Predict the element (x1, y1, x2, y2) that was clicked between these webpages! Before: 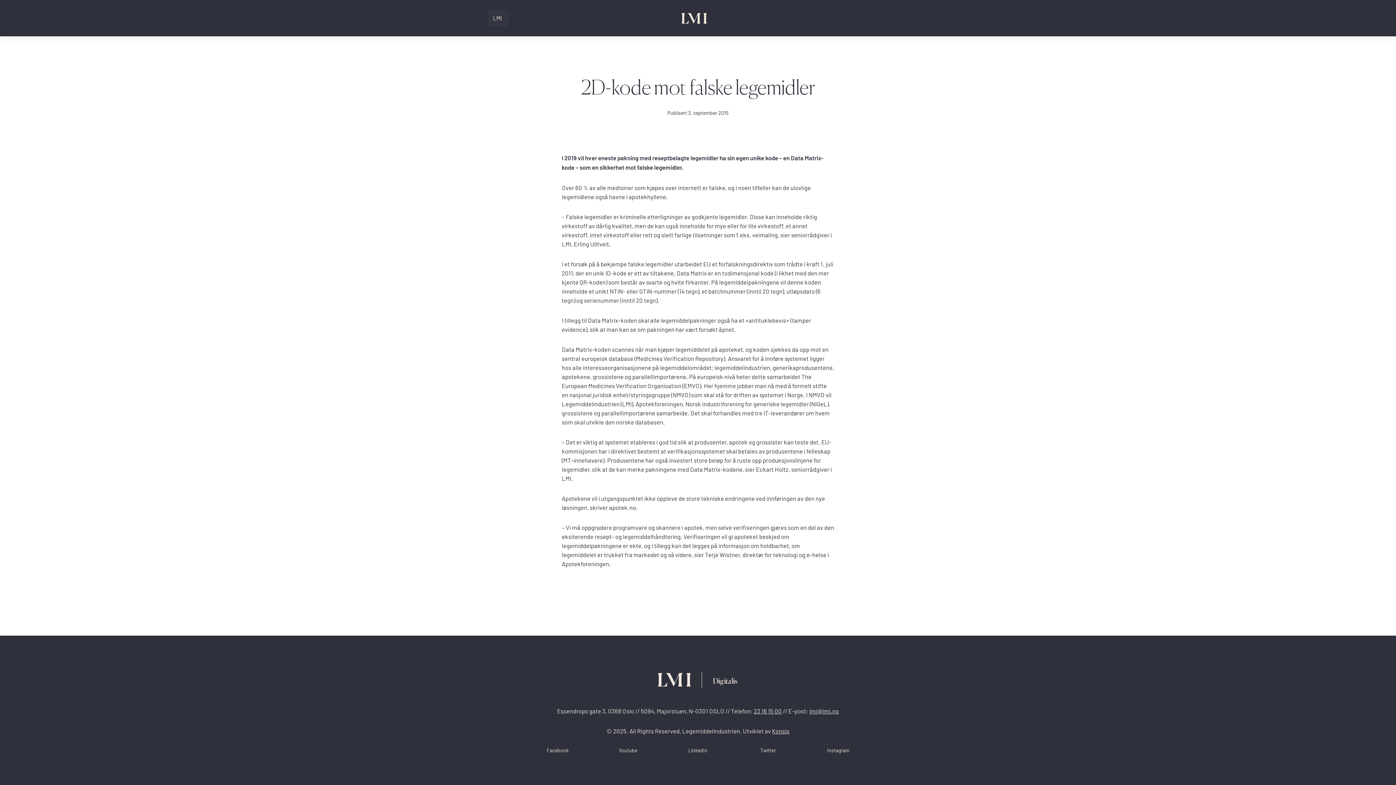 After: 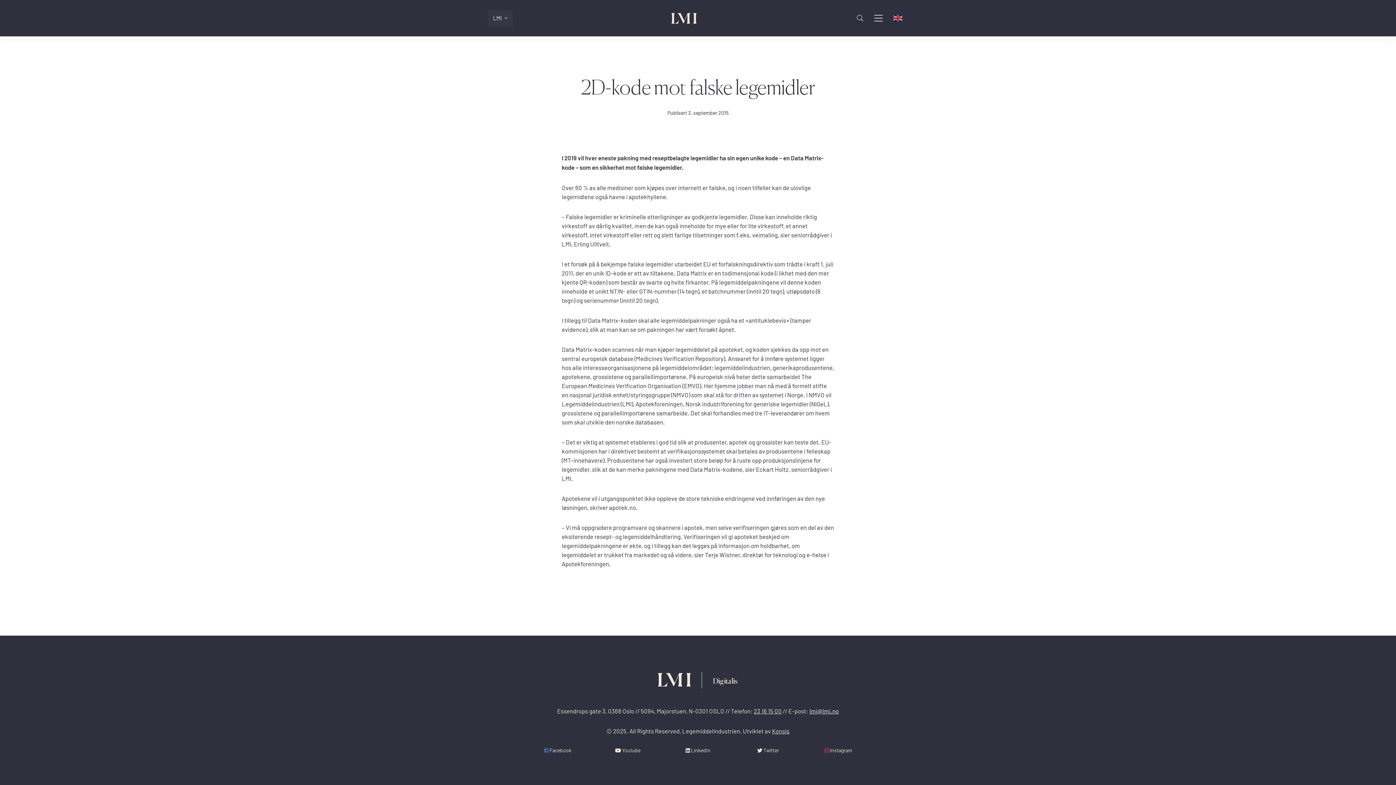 Action: bbox: (809, 708, 839, 714) label: lmi@lmi.no